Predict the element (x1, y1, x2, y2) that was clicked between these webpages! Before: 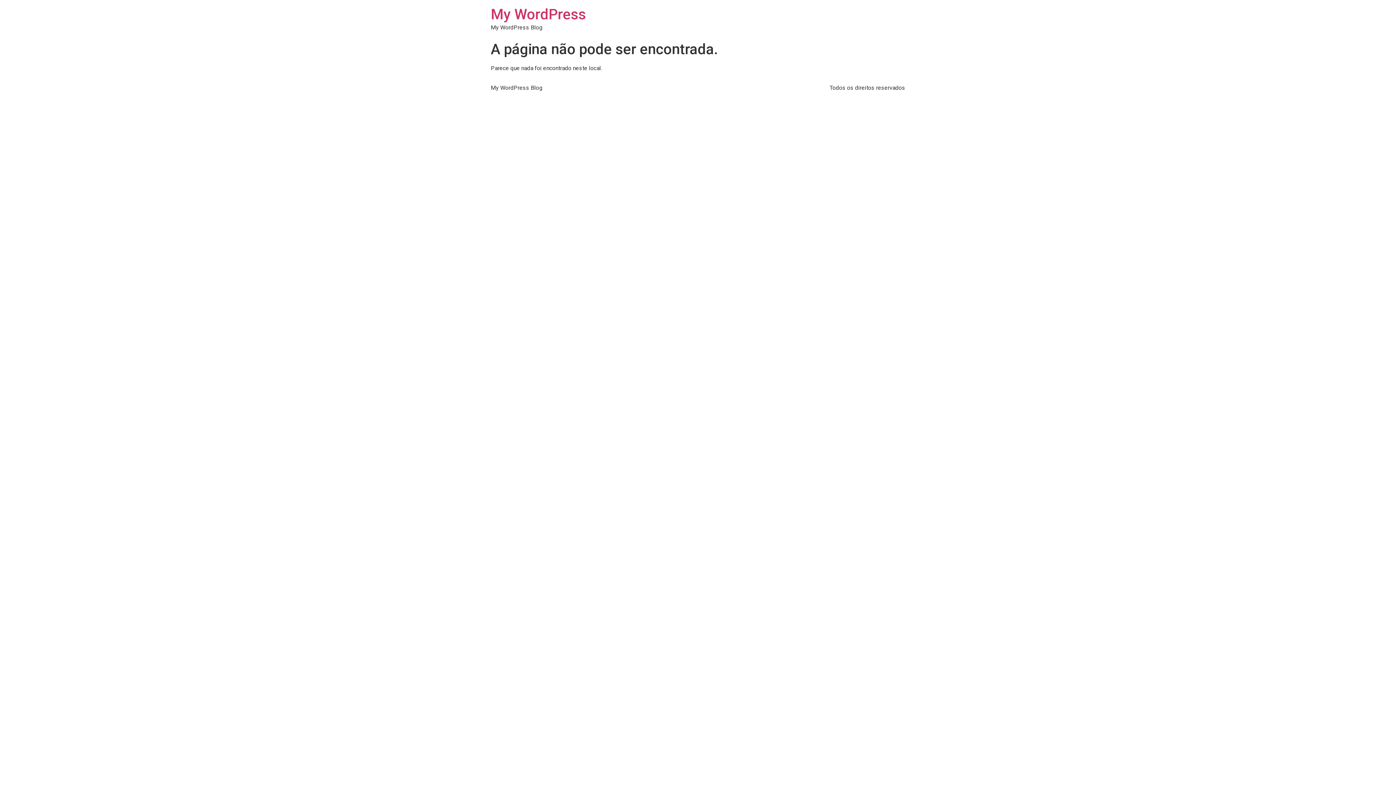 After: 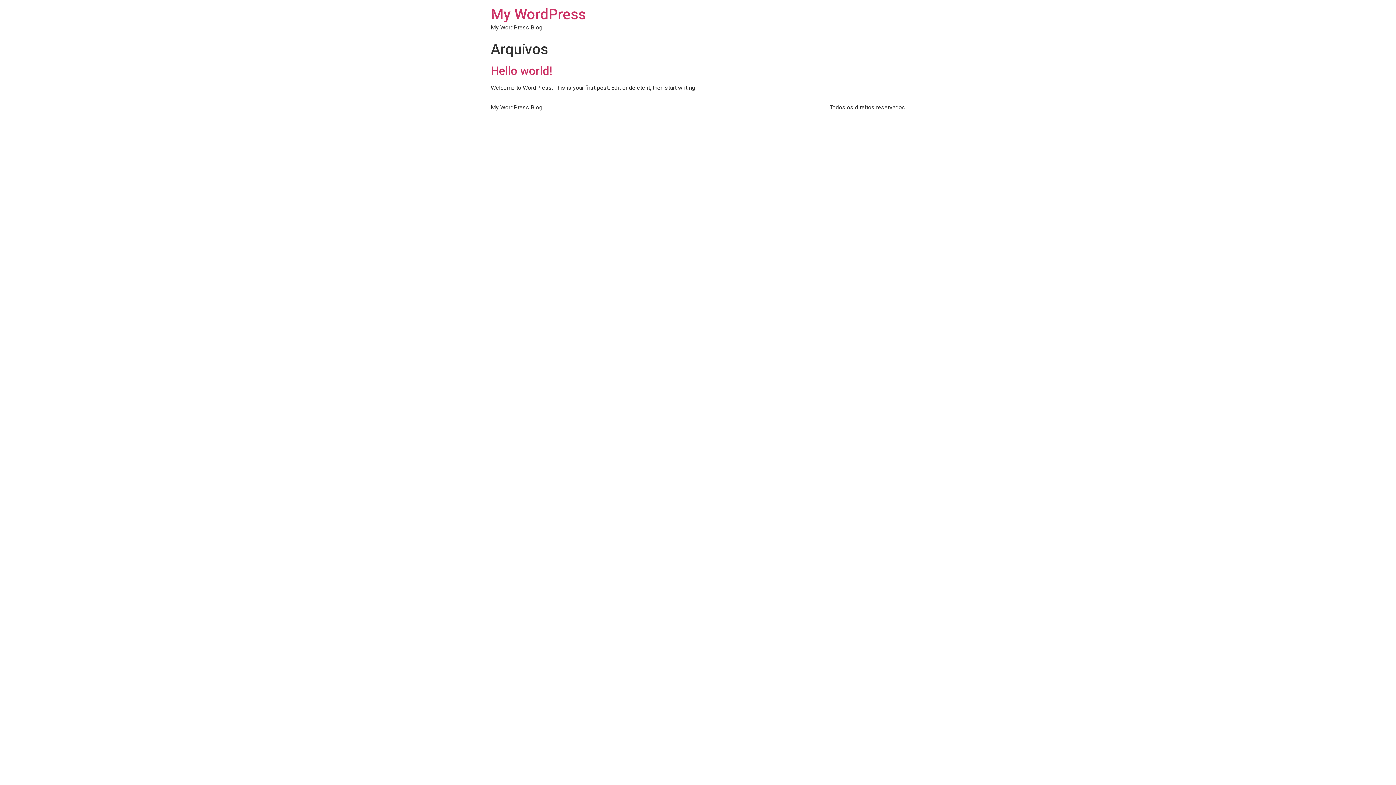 Action: bbox: (490, 5, 586, 22) label: My WordPress